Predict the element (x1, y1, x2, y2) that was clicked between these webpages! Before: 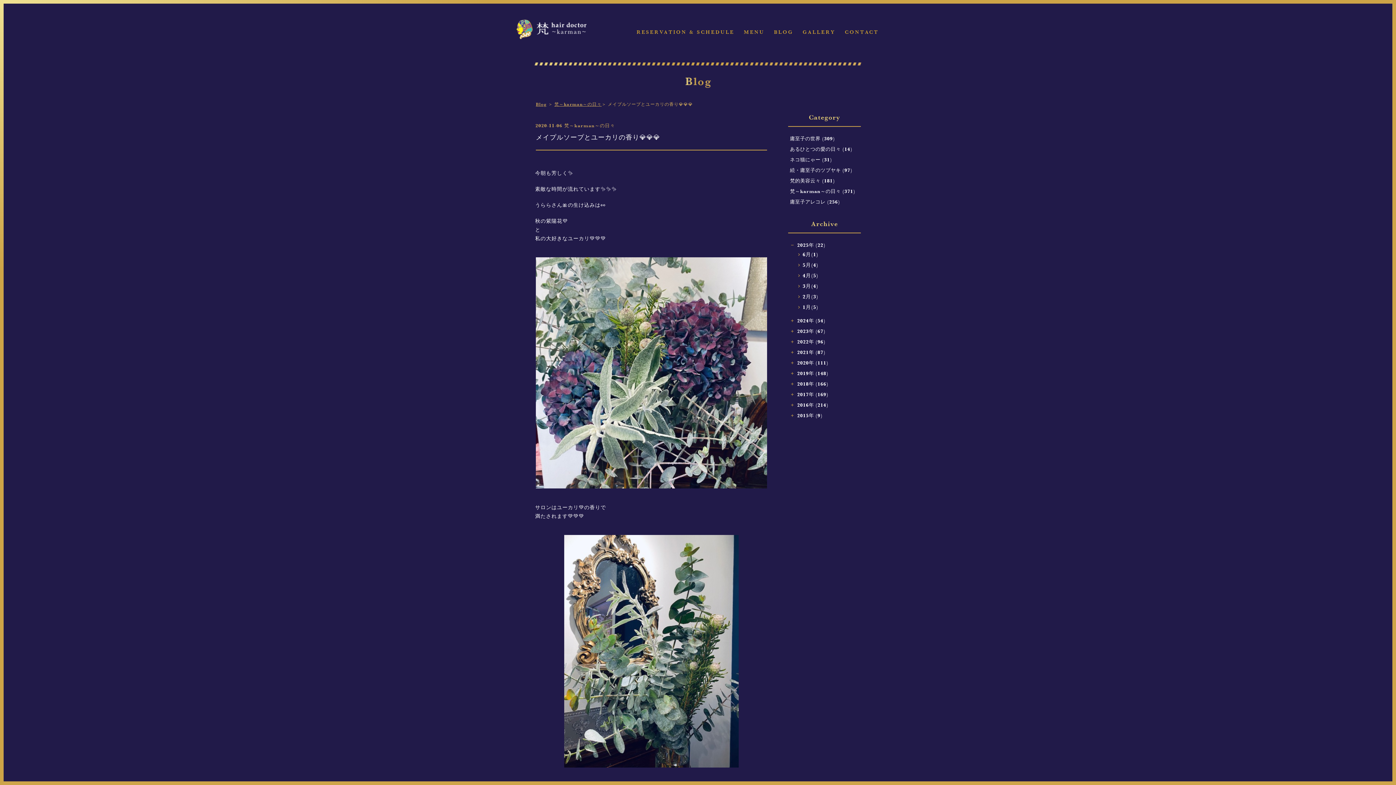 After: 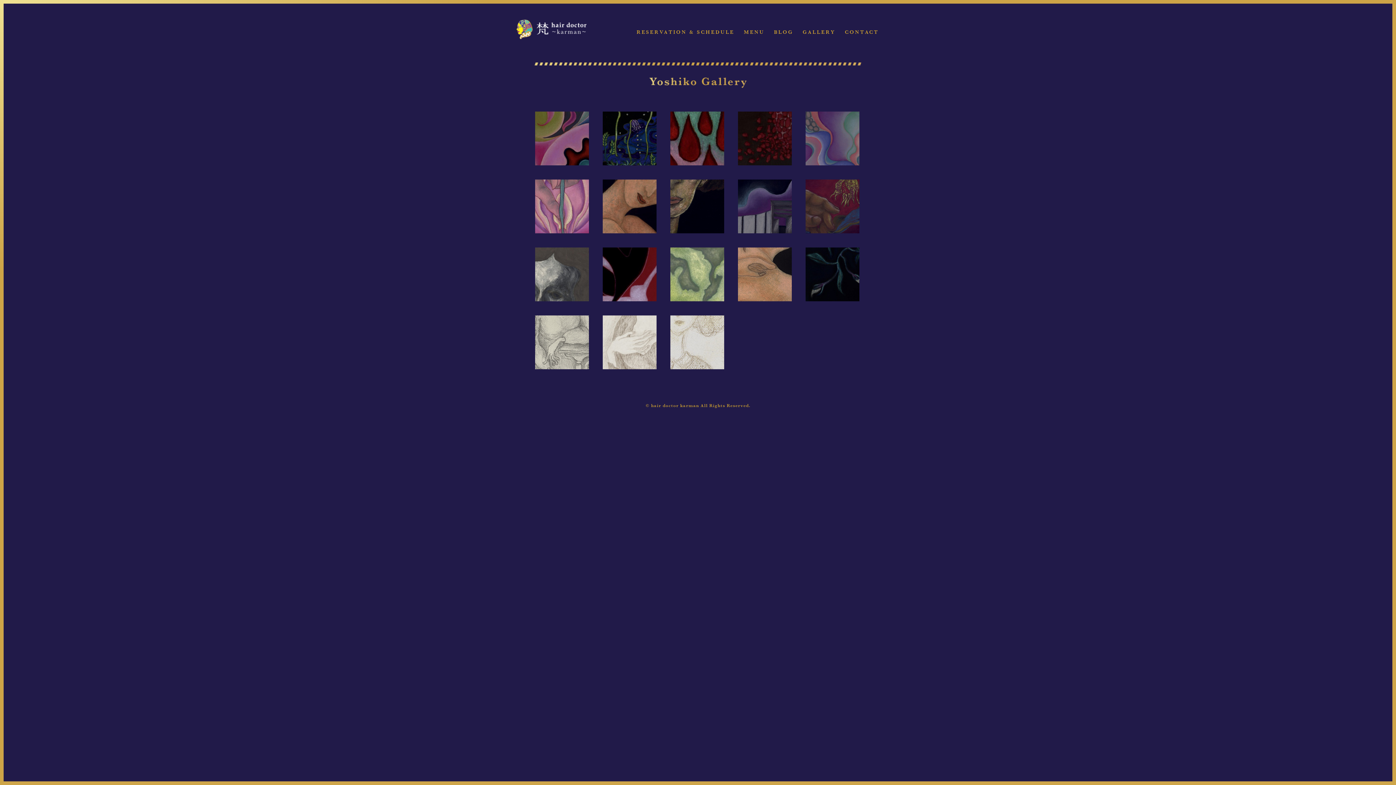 Action: label: GALLERY bbox: (802, 29, 835, 35)